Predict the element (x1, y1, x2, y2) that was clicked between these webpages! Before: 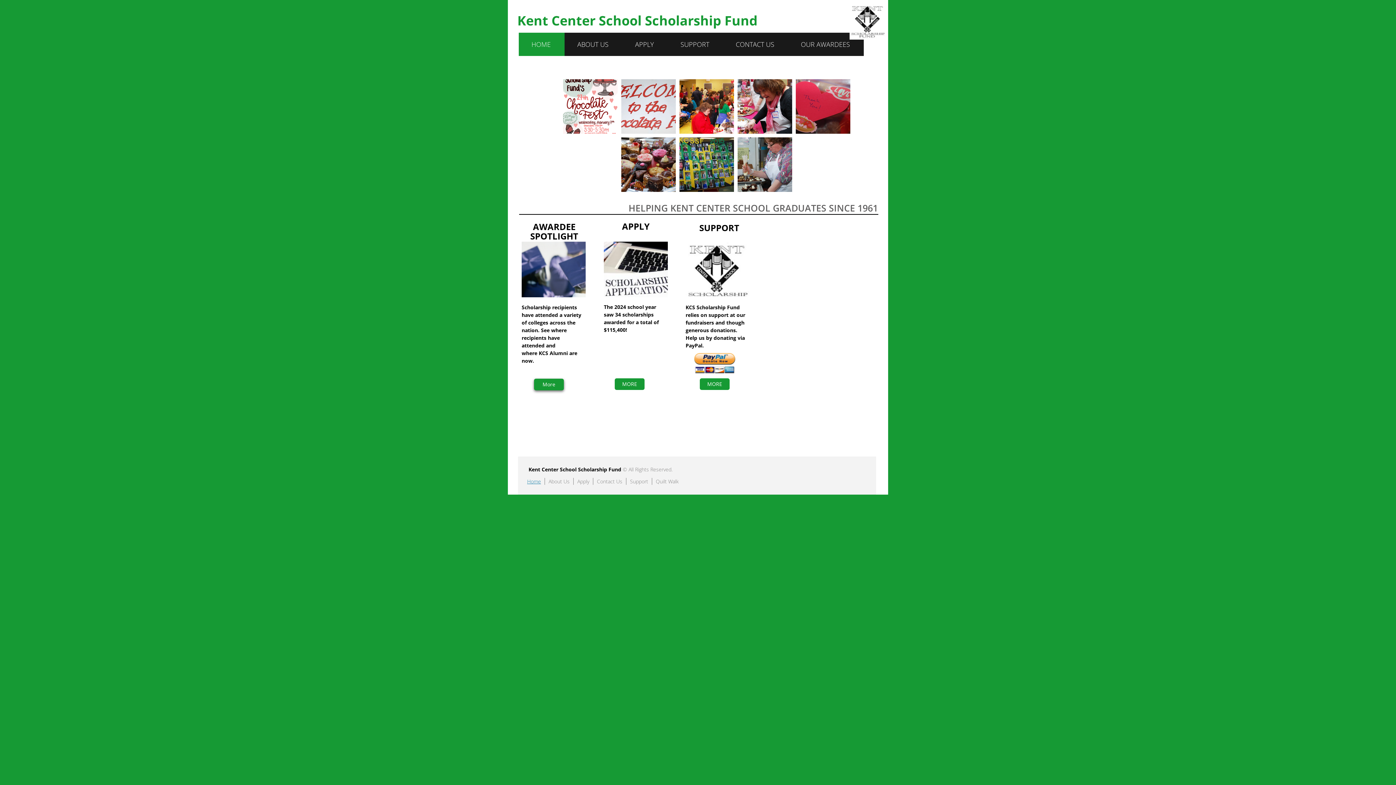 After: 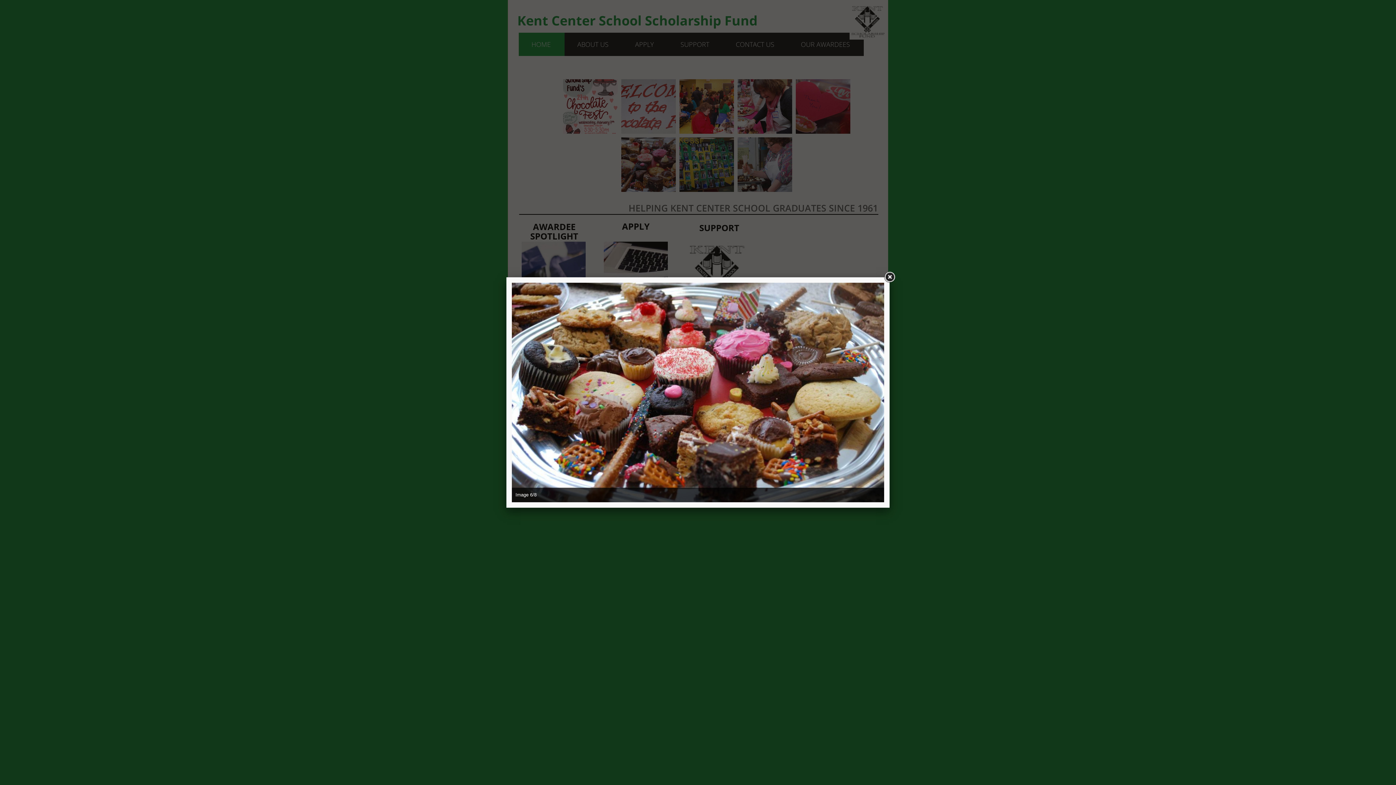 Action: bbox: (621, 137, 675, 192)